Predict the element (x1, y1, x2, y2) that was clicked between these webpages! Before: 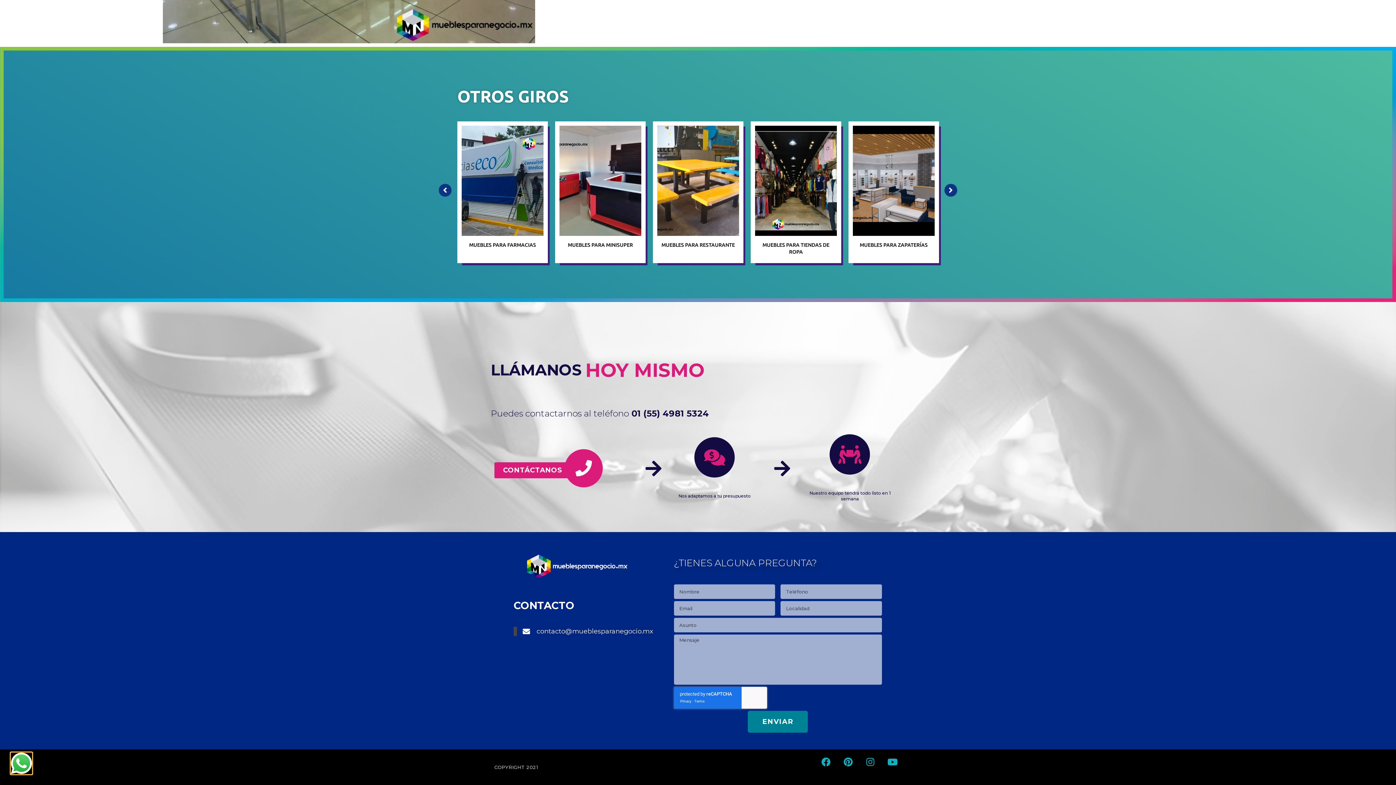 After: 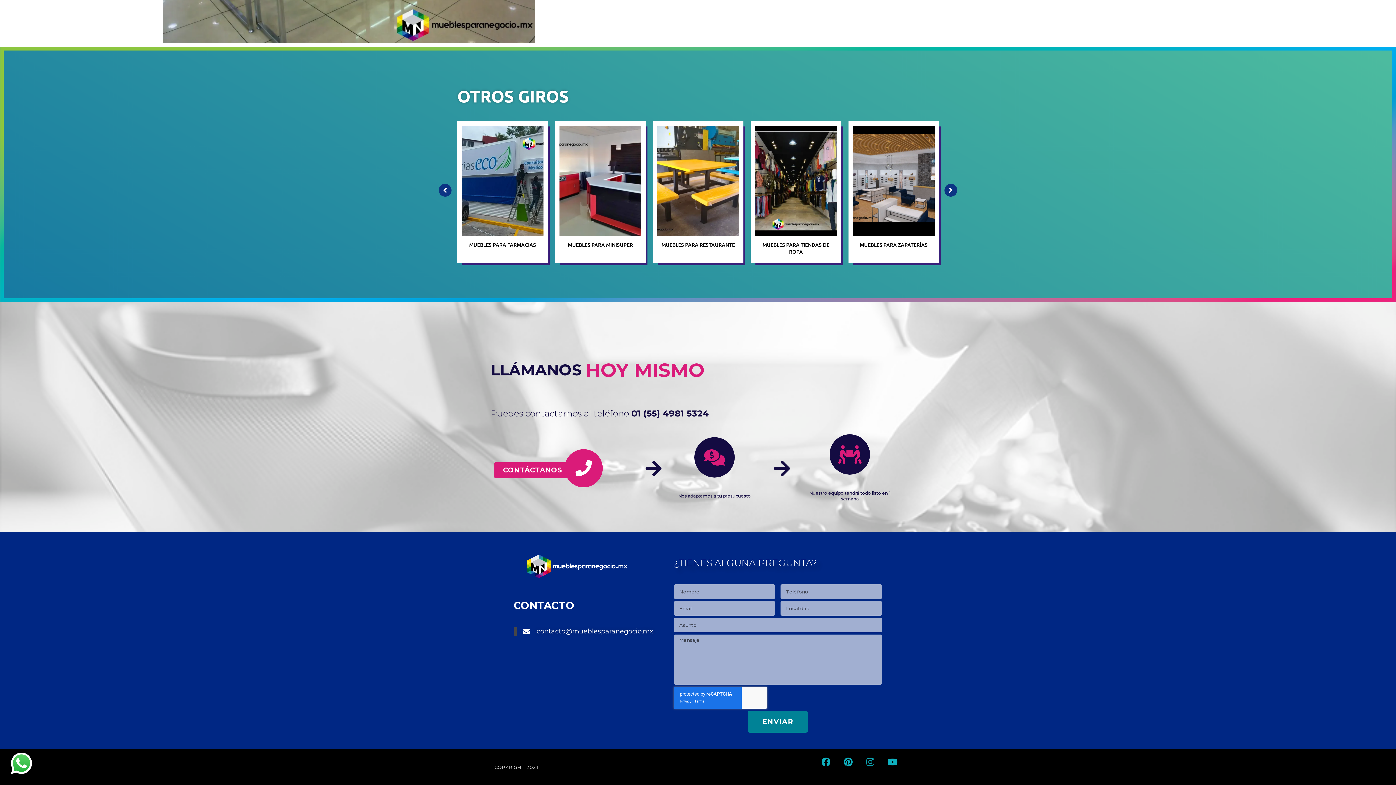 Action: label: Instagram bbox: (861, 753, 879, 771)